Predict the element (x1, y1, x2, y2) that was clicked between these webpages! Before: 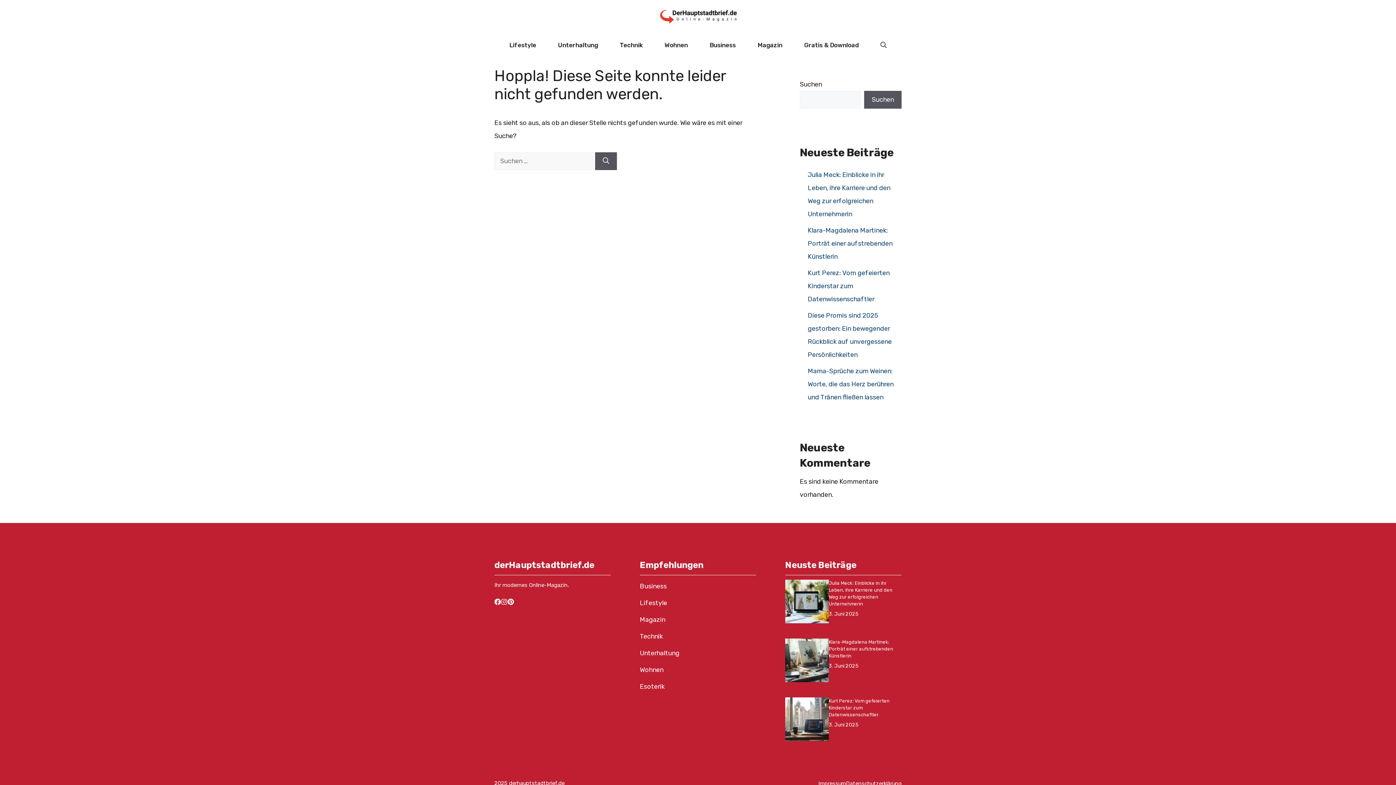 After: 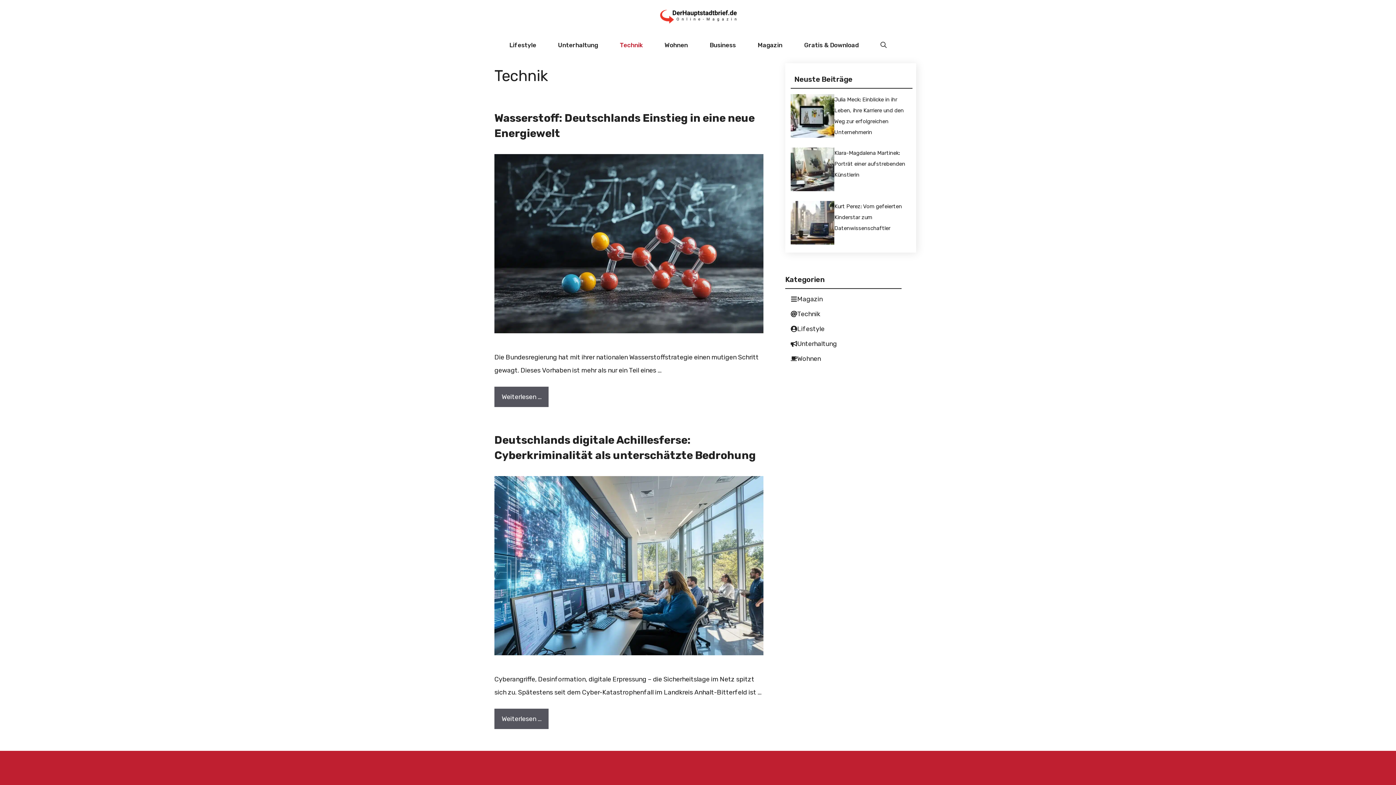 Action: bbox: (639, 632, 662, 640) label: Technik